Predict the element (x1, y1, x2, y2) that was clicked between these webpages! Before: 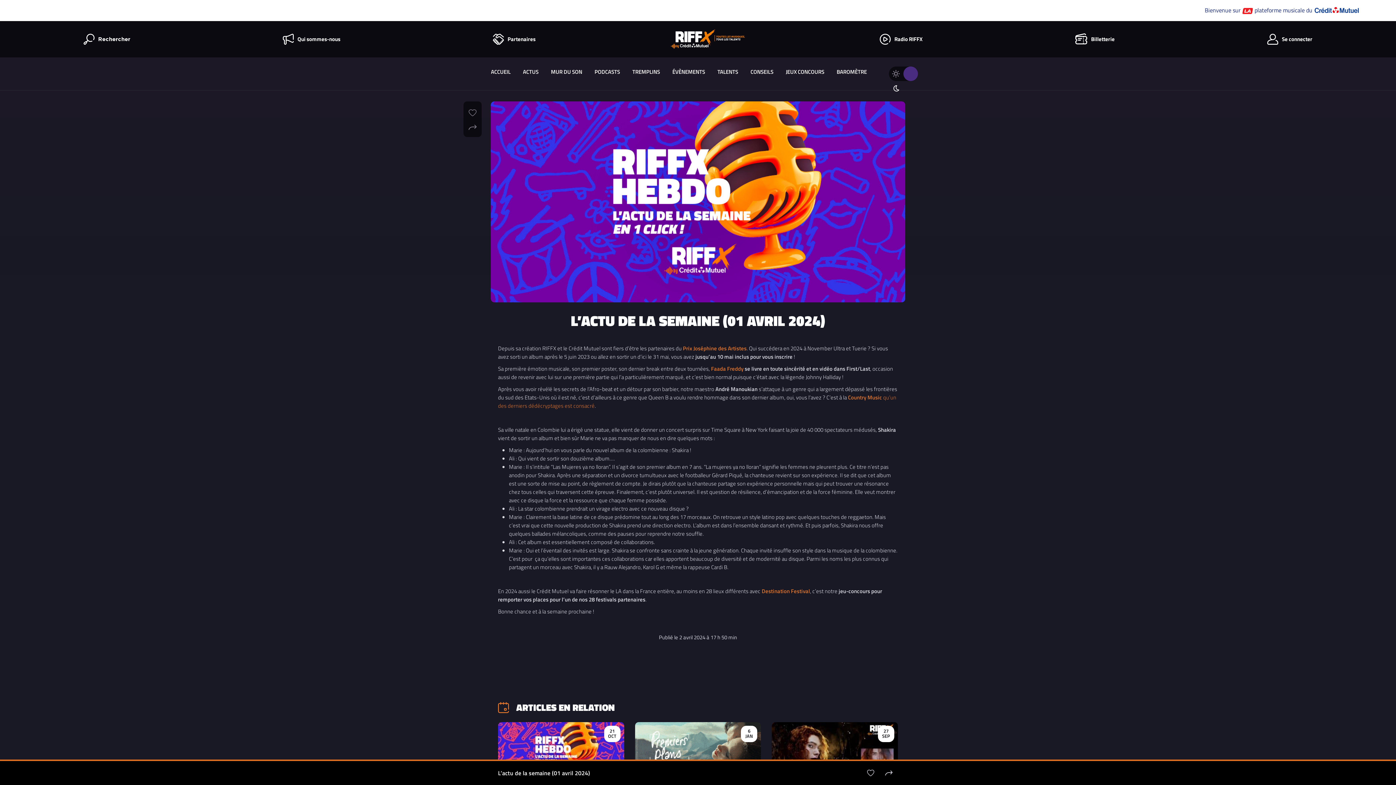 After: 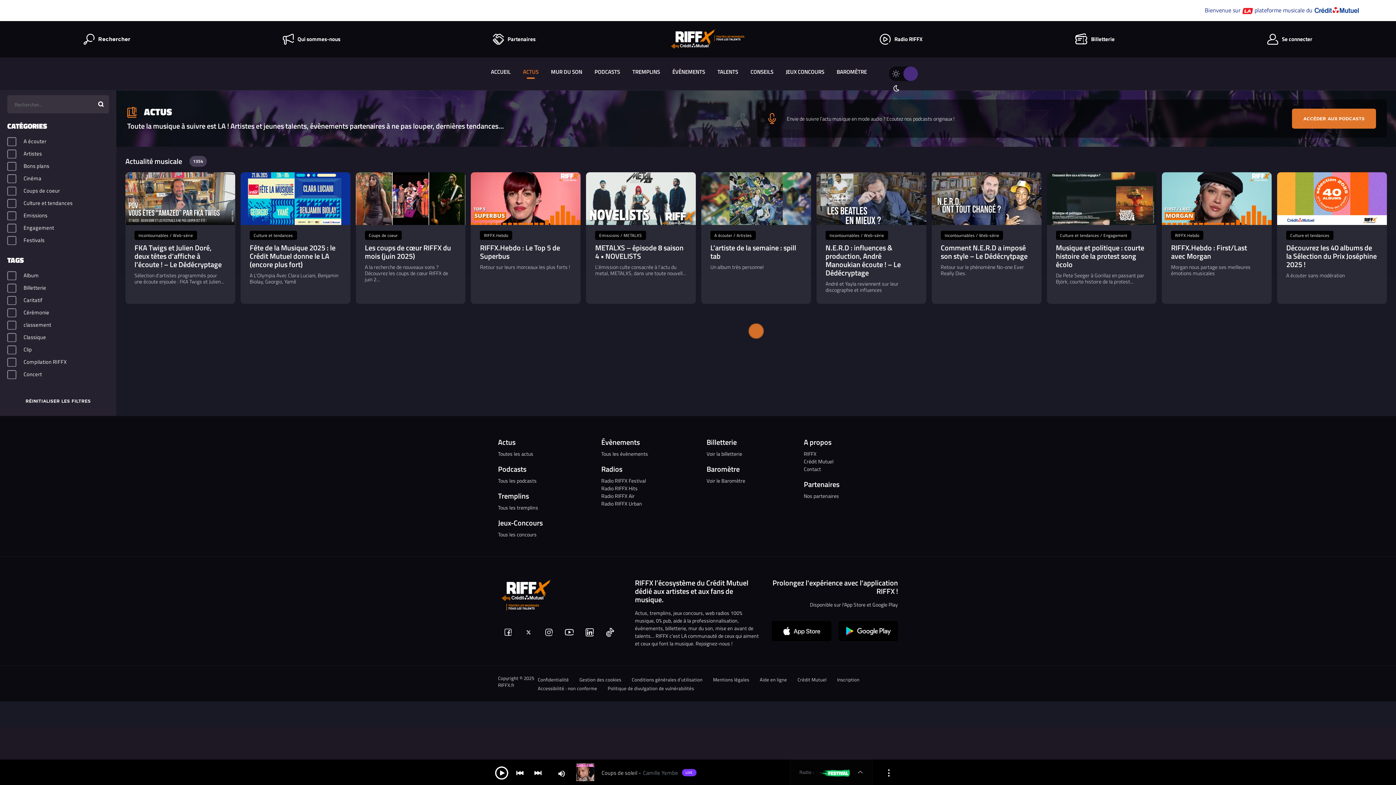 Action: label: ACTUS bbox: (519, 67, 542, 76)